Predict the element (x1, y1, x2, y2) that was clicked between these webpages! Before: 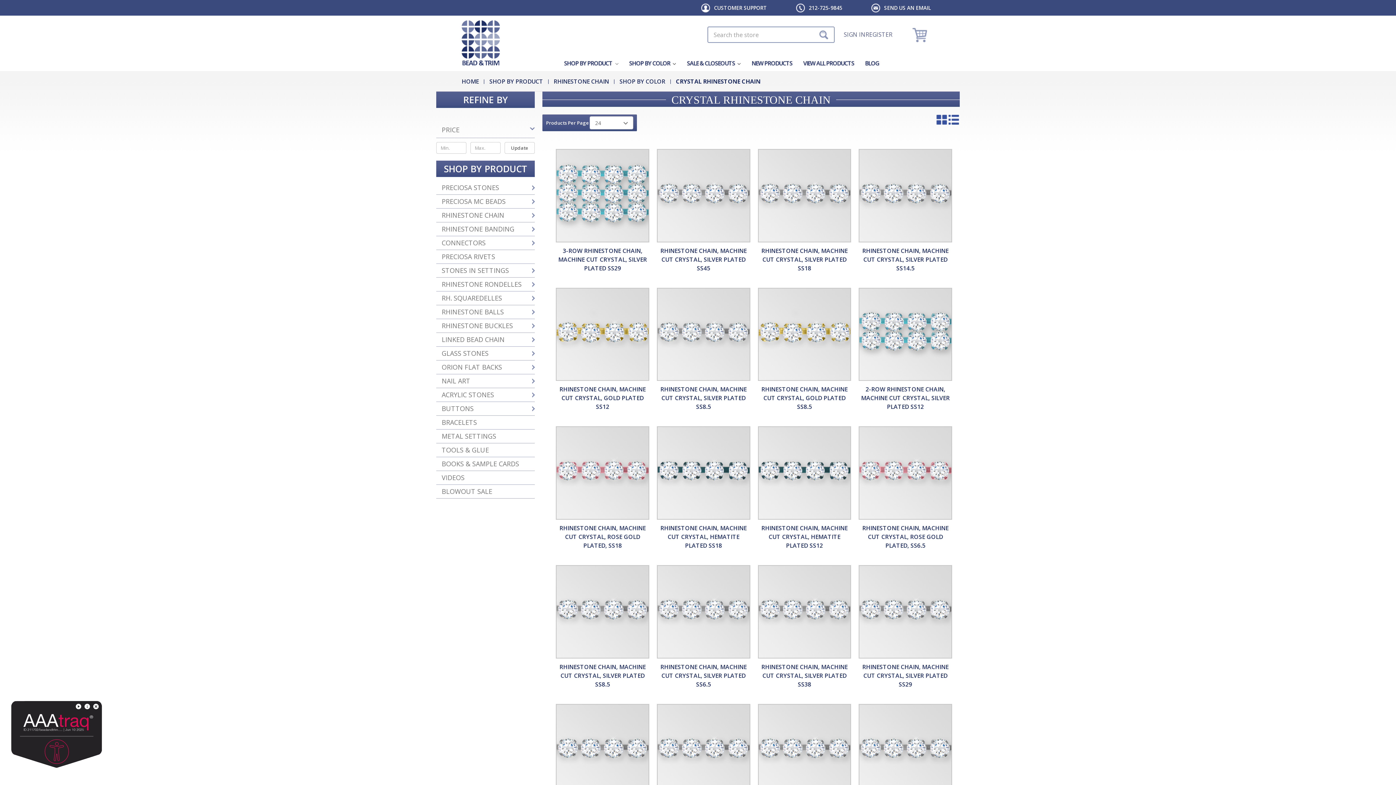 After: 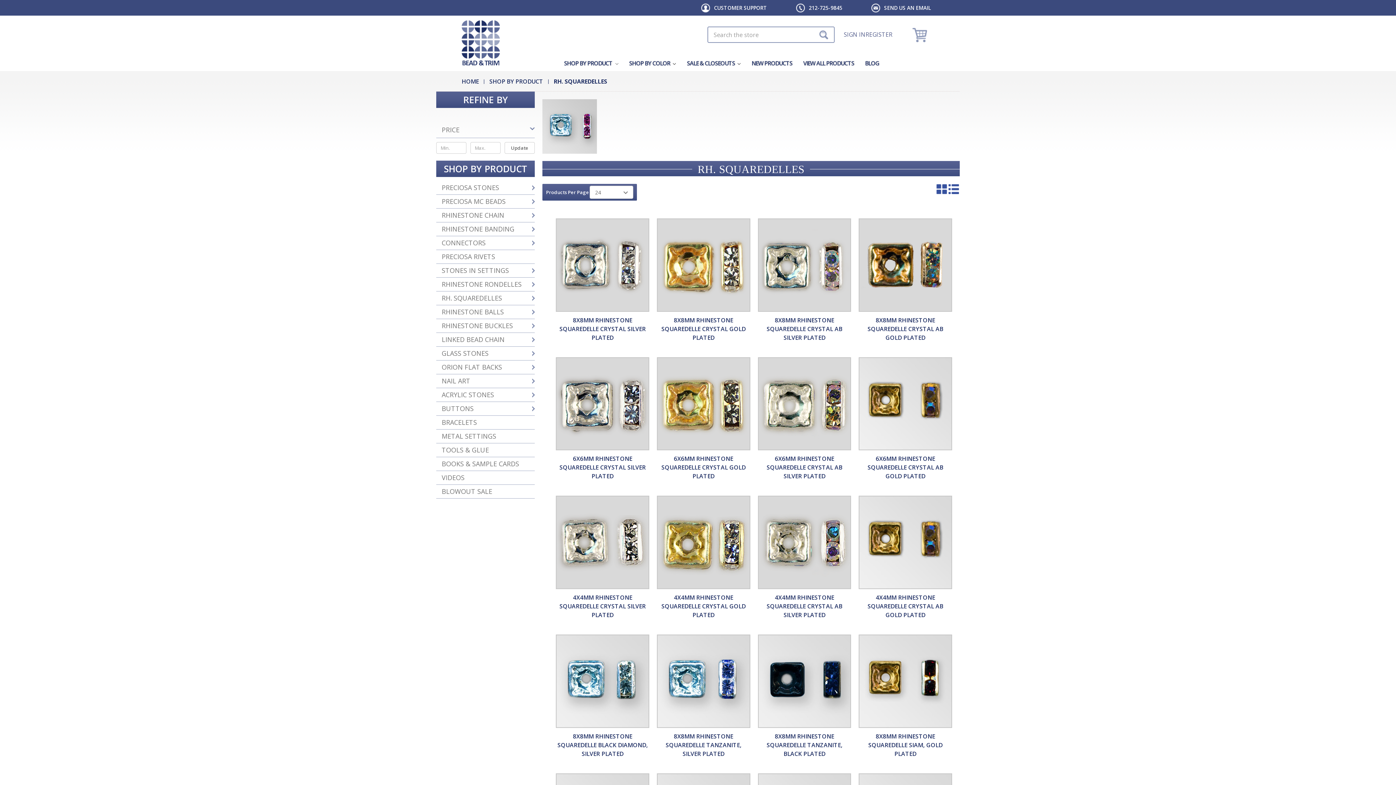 Action: label: RH. SQUAREDELLES bbox: (436, 291, 534, 305)